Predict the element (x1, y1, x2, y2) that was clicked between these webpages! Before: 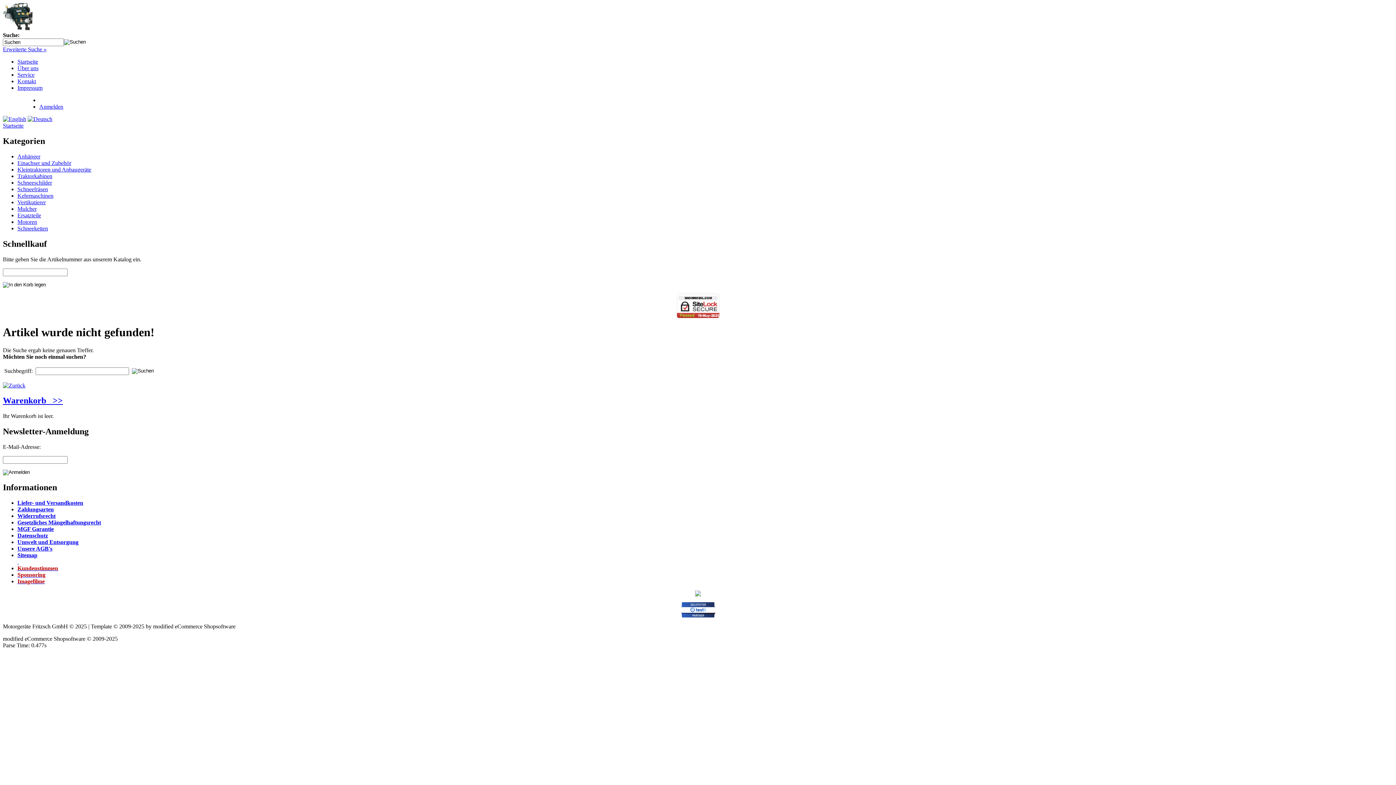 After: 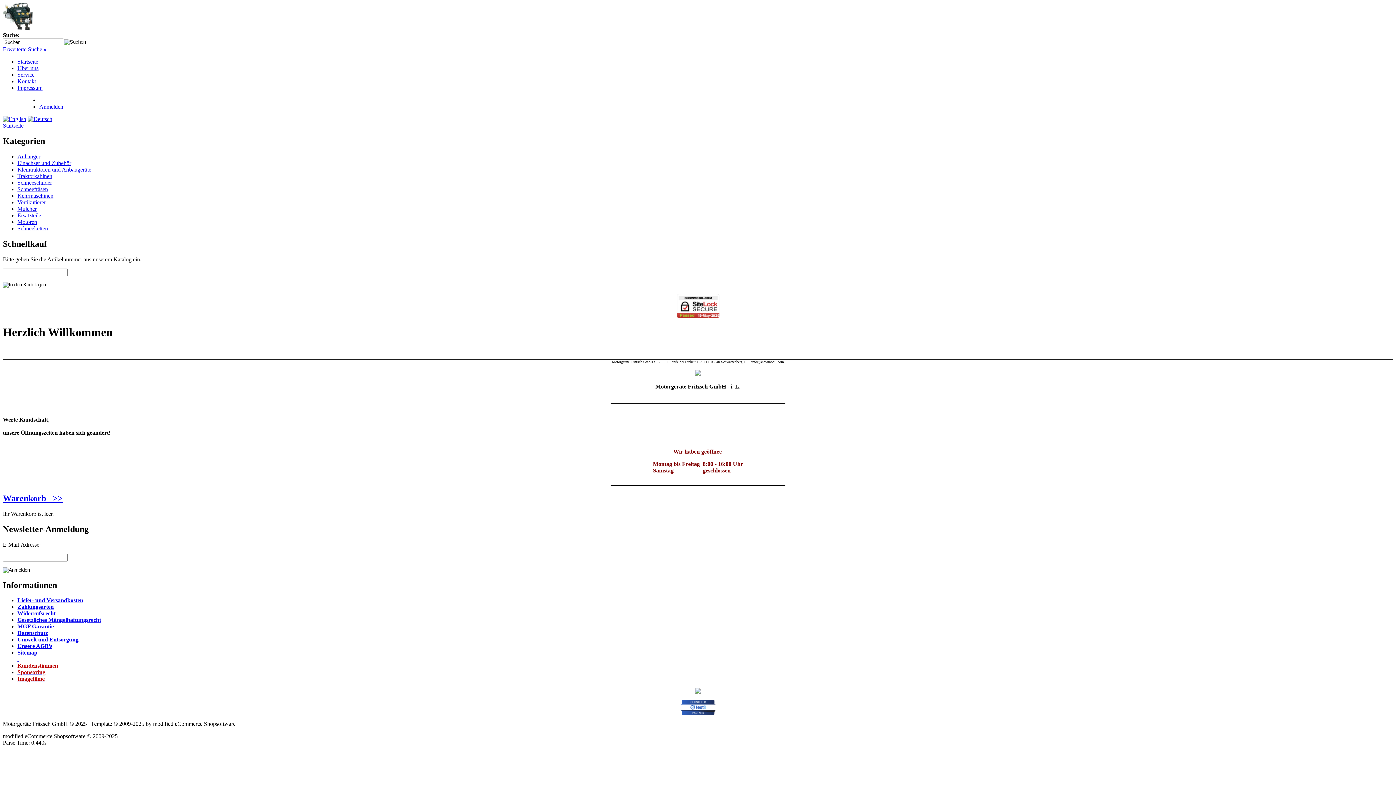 Action: label: Startseite bbox: (2, 122, 23, 128)